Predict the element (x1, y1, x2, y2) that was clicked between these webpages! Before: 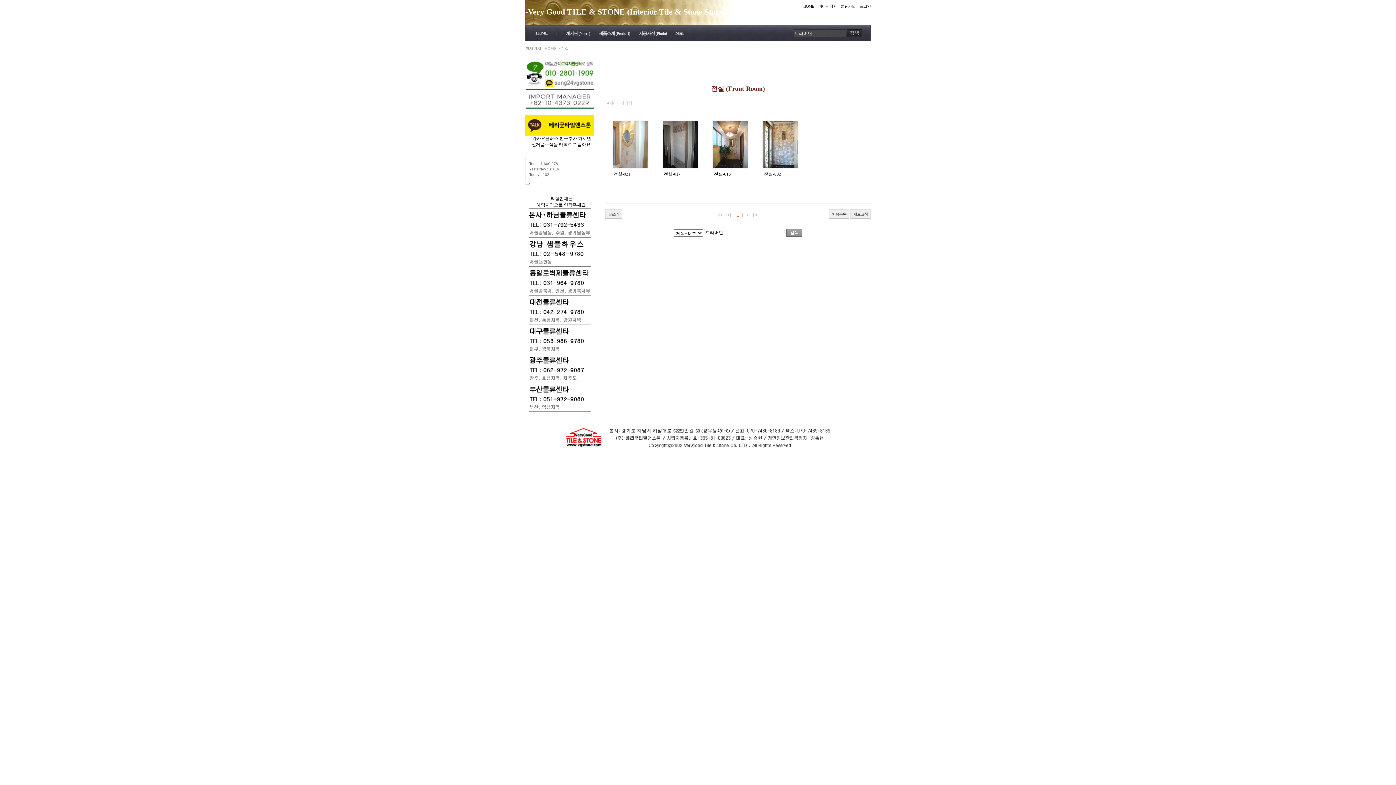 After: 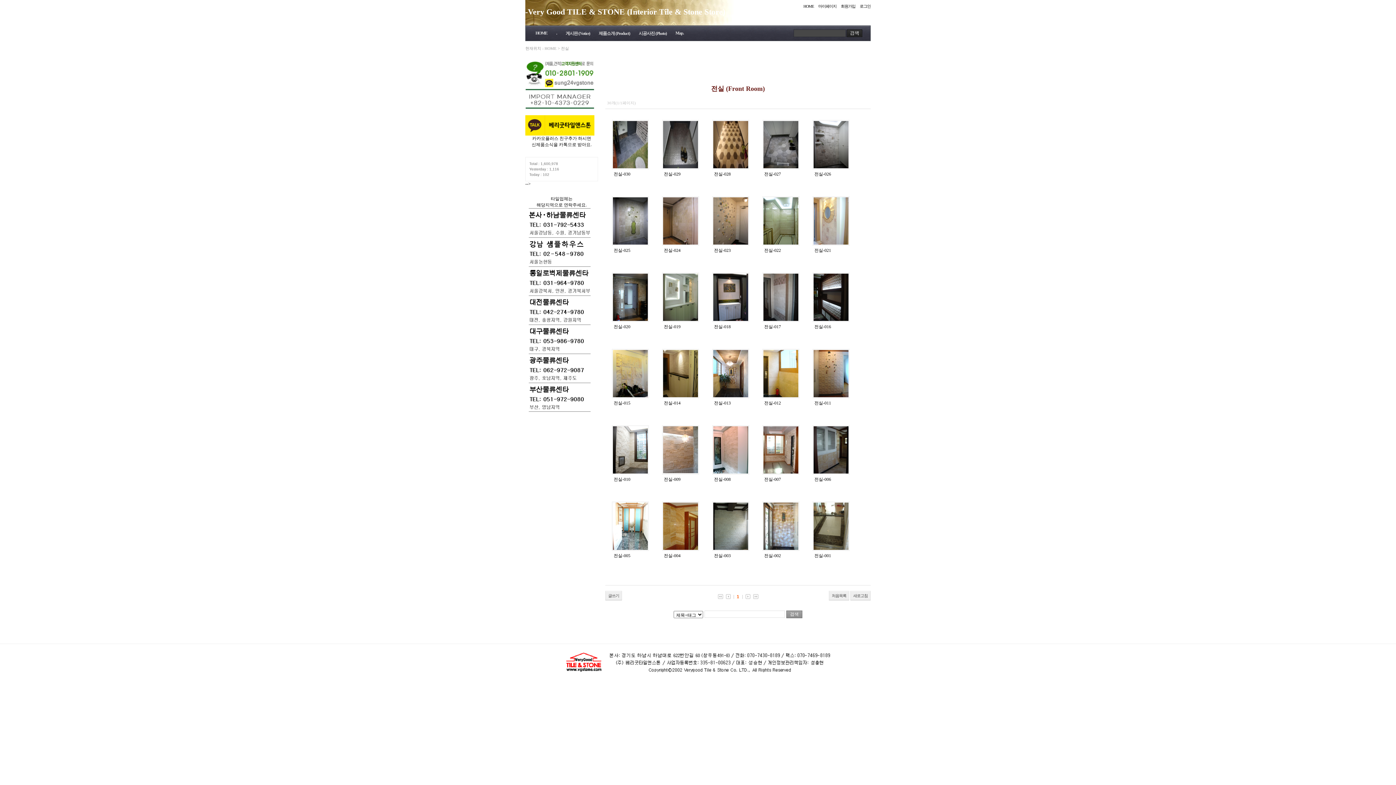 Action: bbox: (829, 209, 849, 218) label: 처음목록